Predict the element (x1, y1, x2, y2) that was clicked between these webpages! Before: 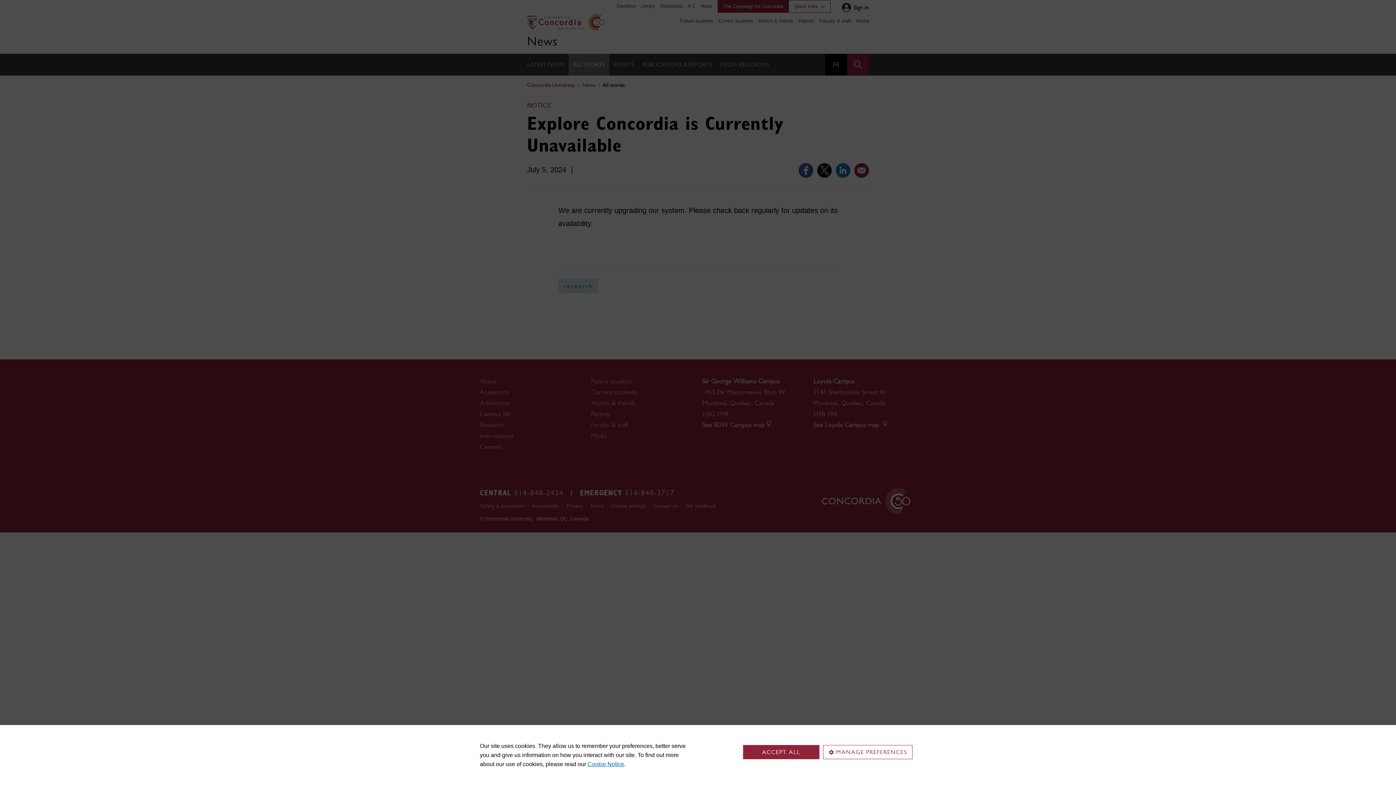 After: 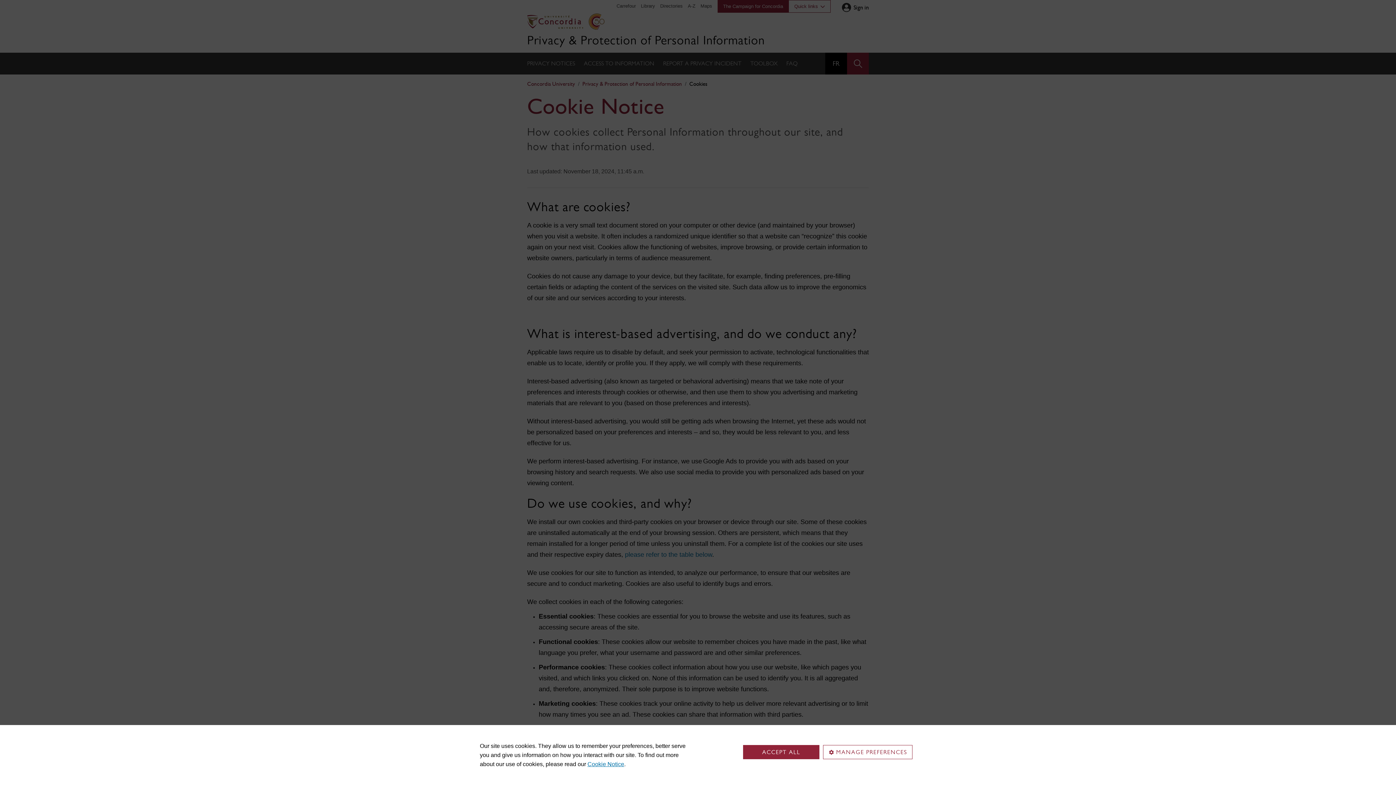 Action: bbox: (587, 761, 624, 767) label: Cookie Notice